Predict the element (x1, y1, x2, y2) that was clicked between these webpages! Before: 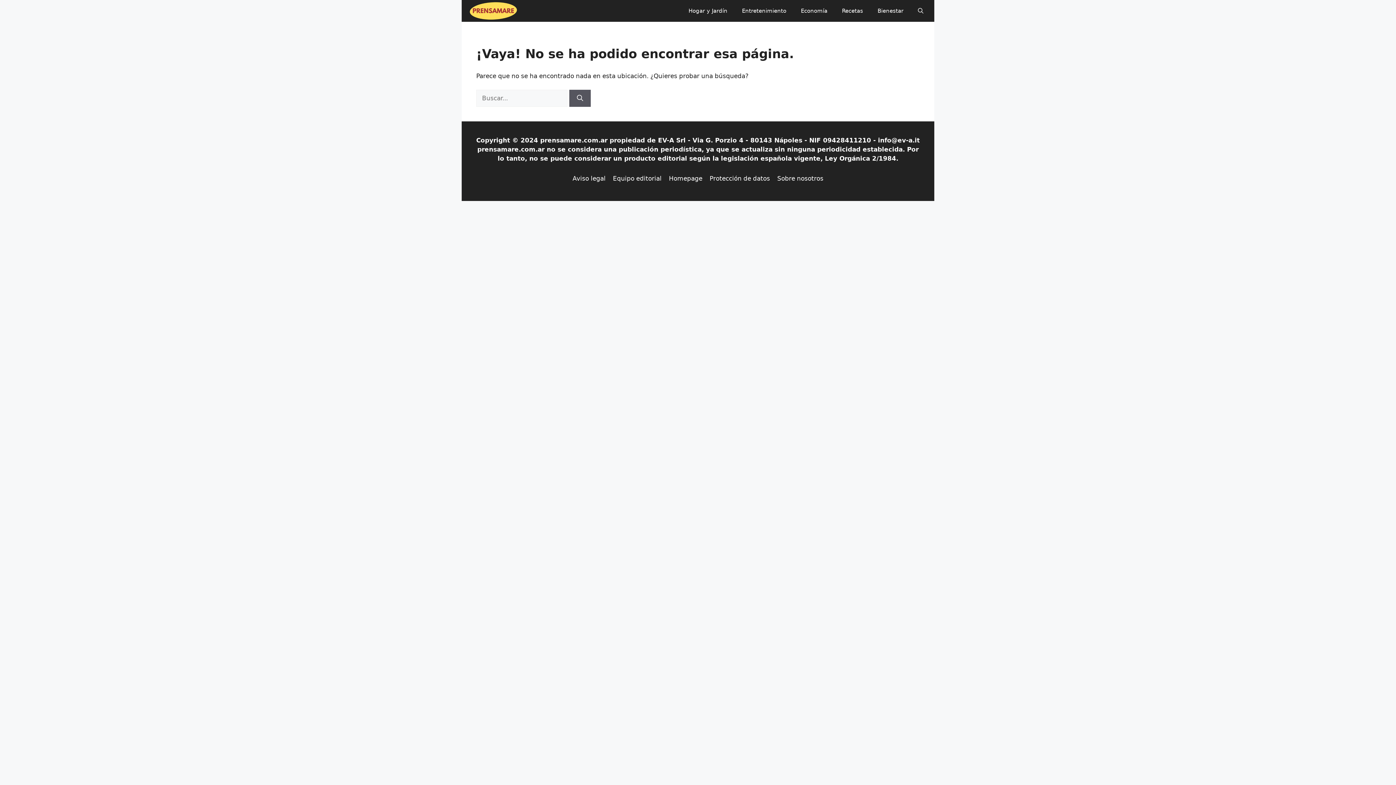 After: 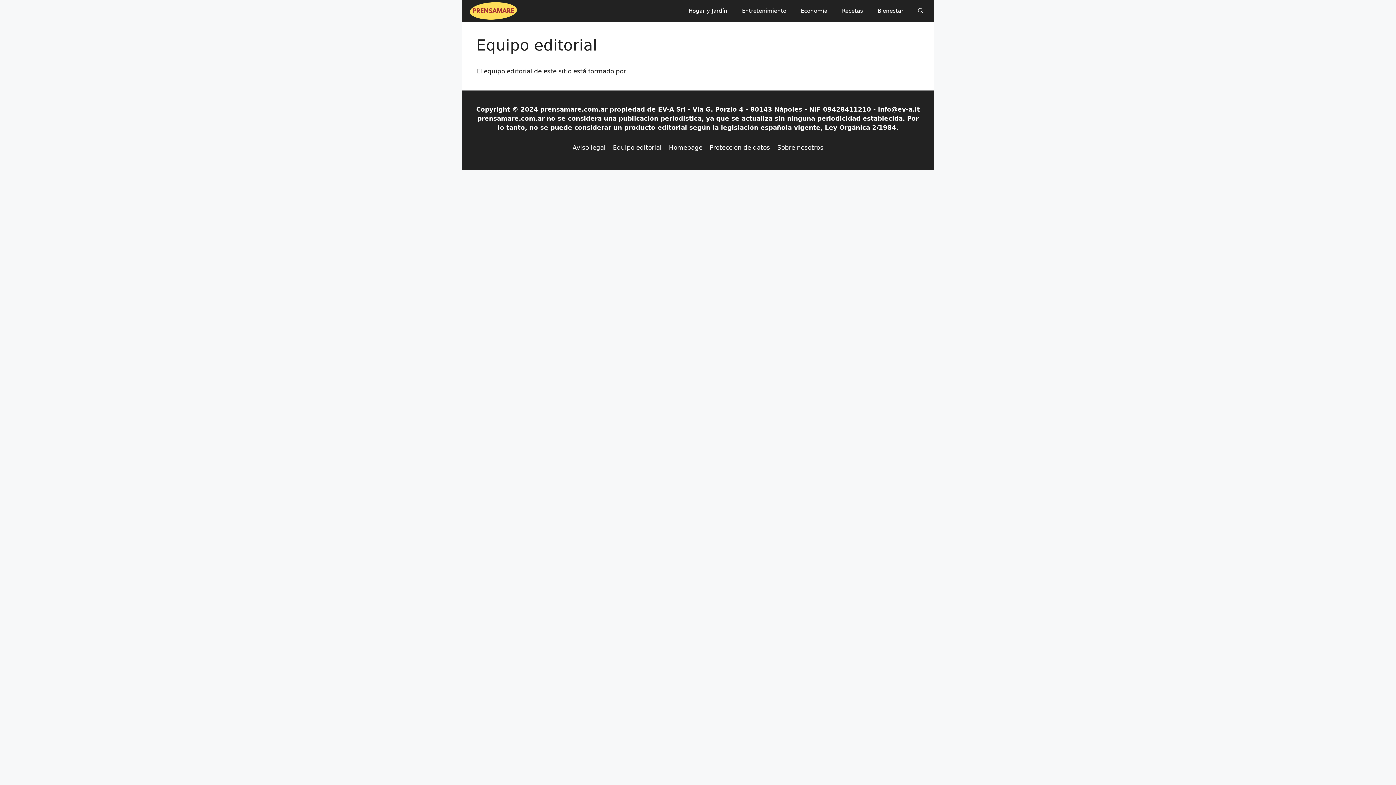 Action: bbox: (613, 174, 661, 182) label: Equipo editorial